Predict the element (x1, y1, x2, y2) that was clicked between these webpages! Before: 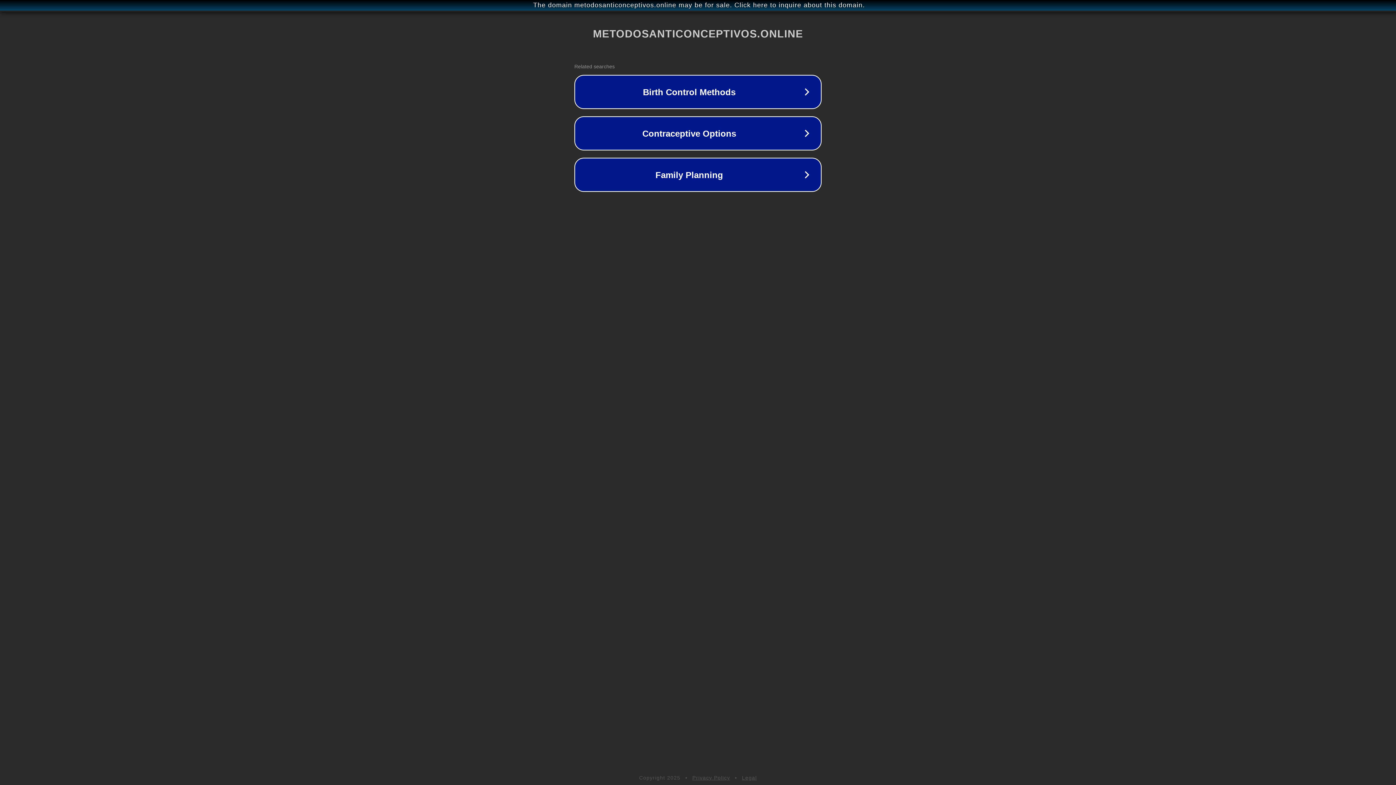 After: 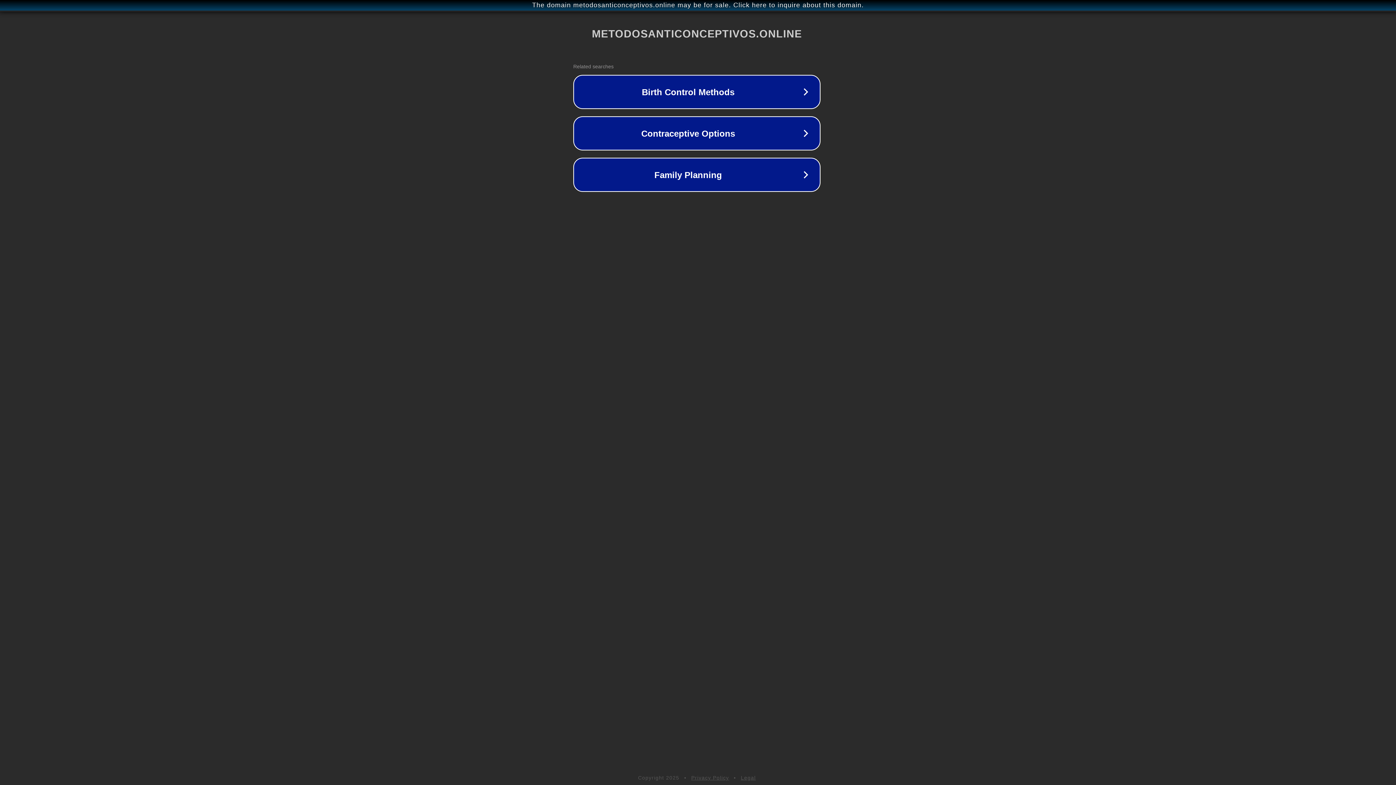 Action: bbox: (1, 1, 1397, 9) label: The domain metodosanticonceptivos.online may be for sale. Click here to inquire about this domain.